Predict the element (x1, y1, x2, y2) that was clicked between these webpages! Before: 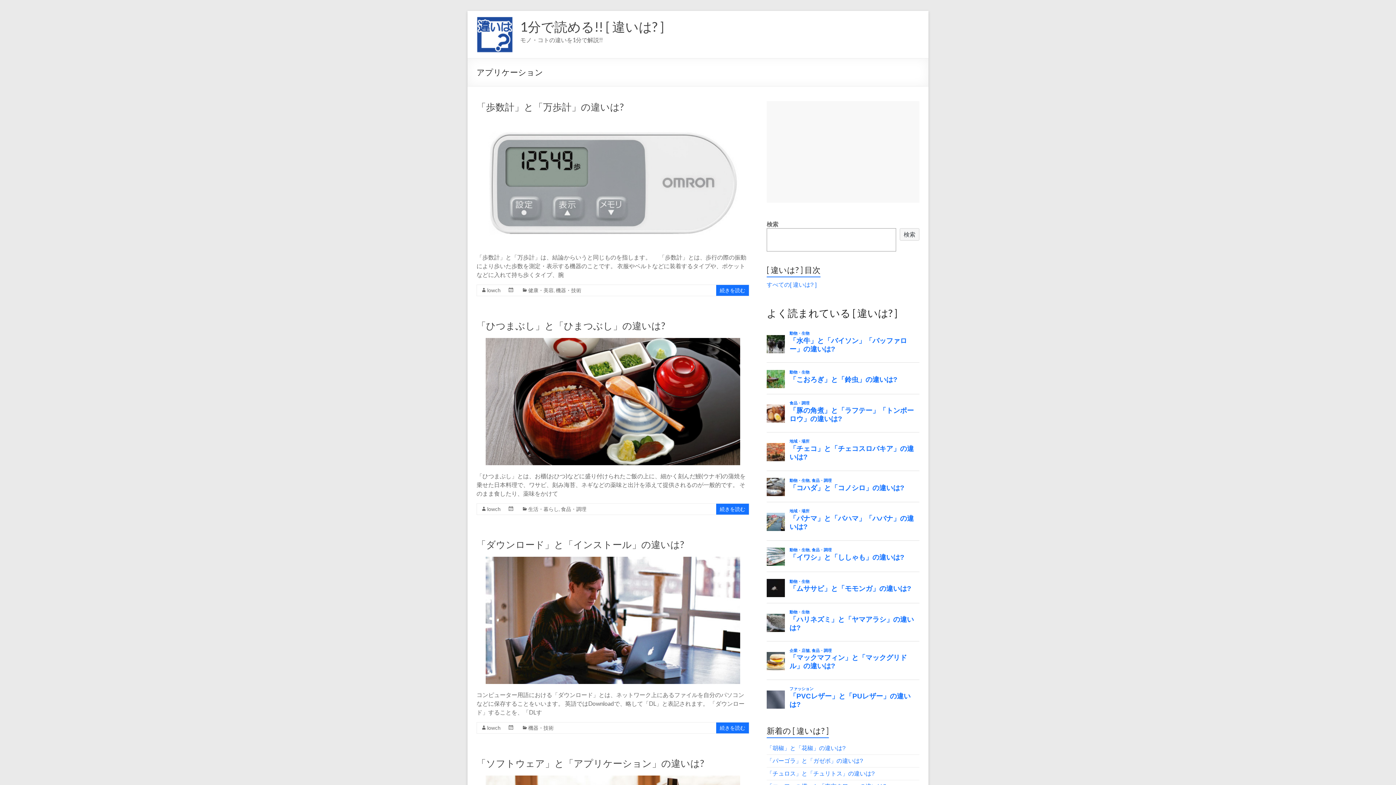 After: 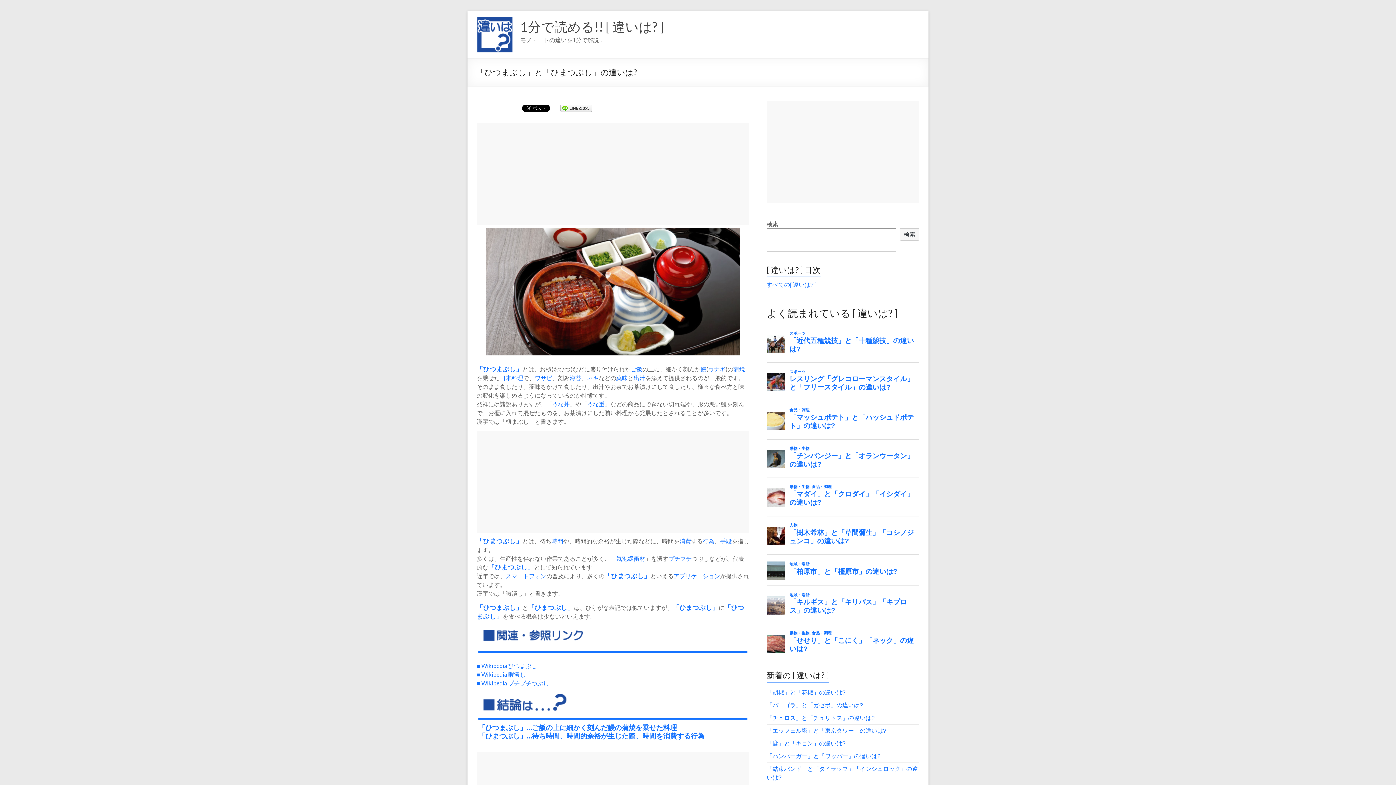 Action: label: 「ひつまぶし」と「ひまつぶし」の違いは? bbox: (476, 320, 665, 331)